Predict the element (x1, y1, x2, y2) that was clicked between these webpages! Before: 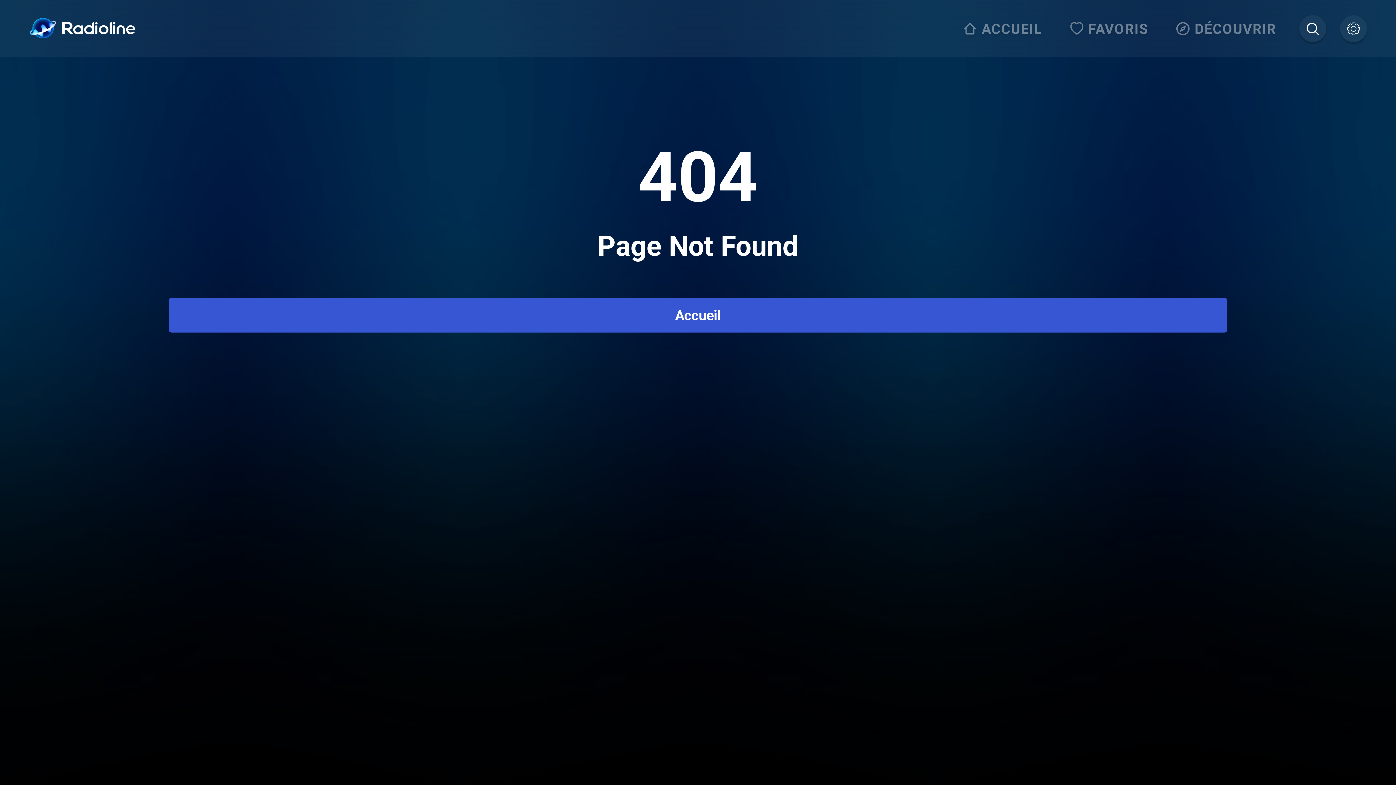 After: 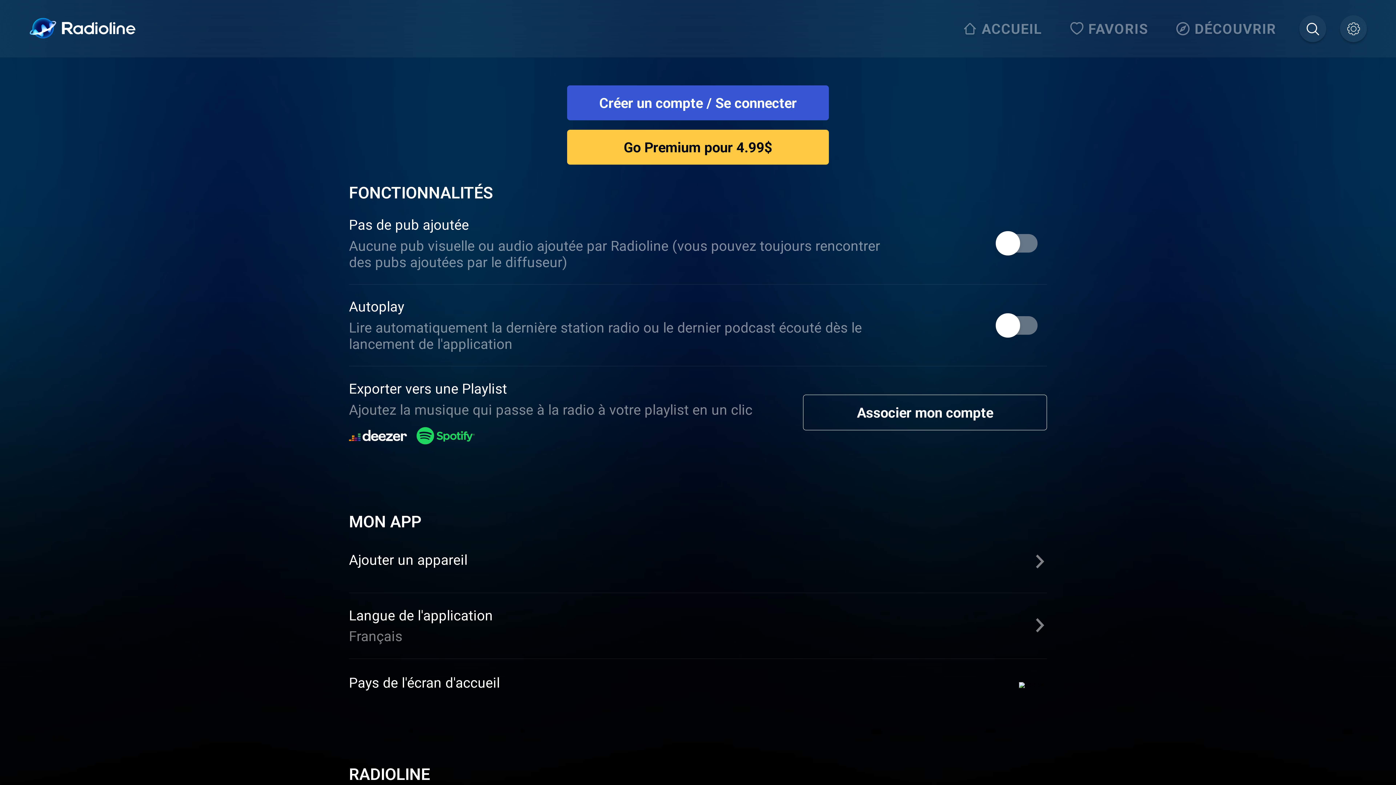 Action: bbox: (1340, 15, 1367, 42)